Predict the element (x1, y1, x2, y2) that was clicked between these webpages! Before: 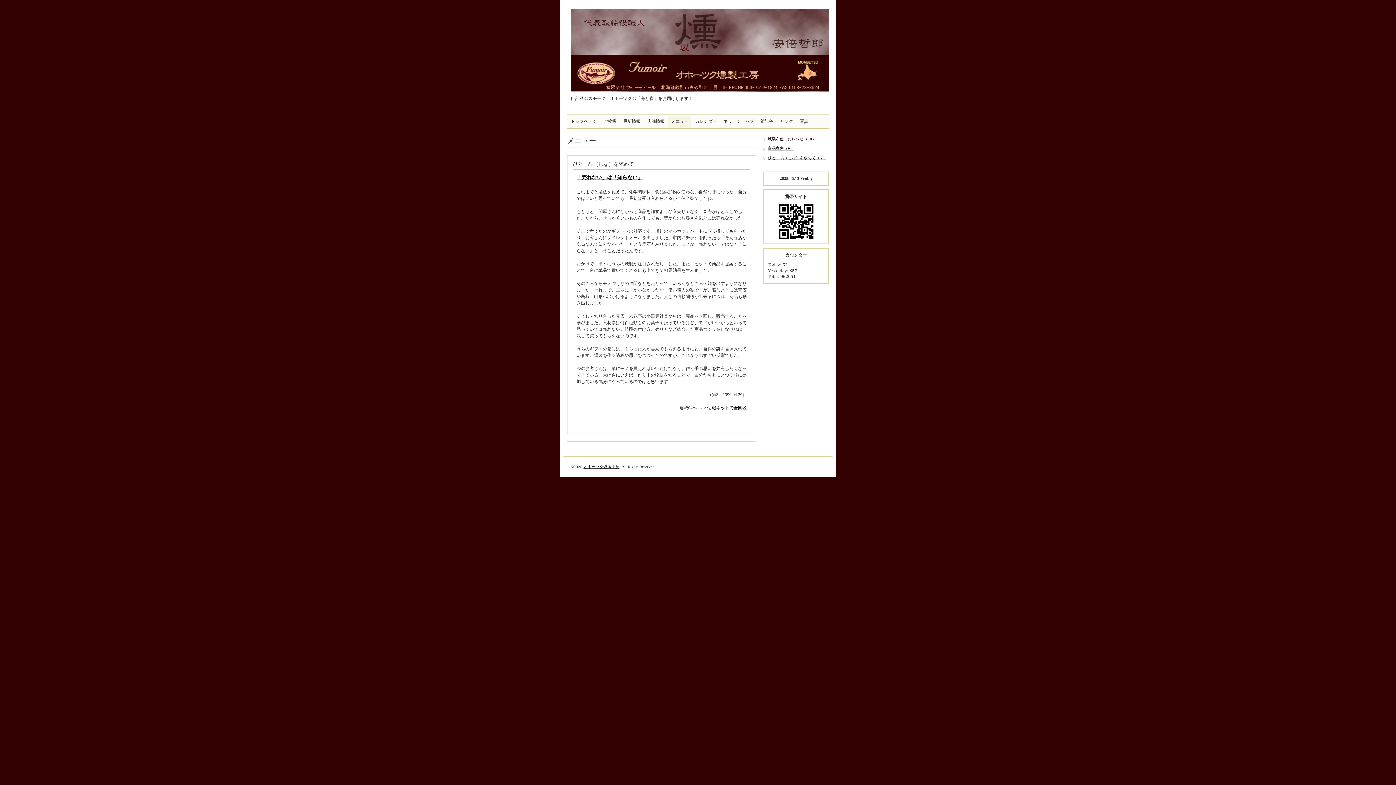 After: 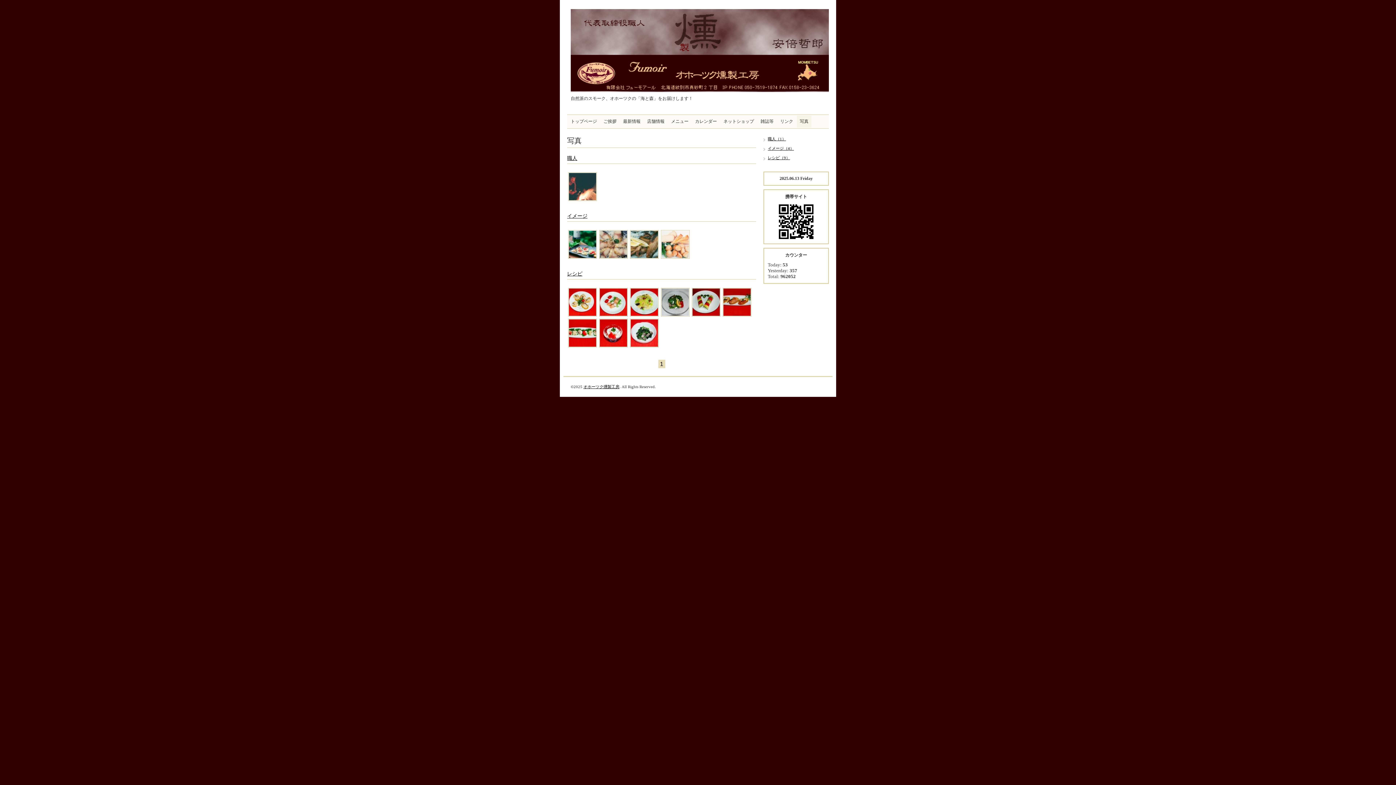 Action: label: 写真 bbox: (797, 115, 811, 127)